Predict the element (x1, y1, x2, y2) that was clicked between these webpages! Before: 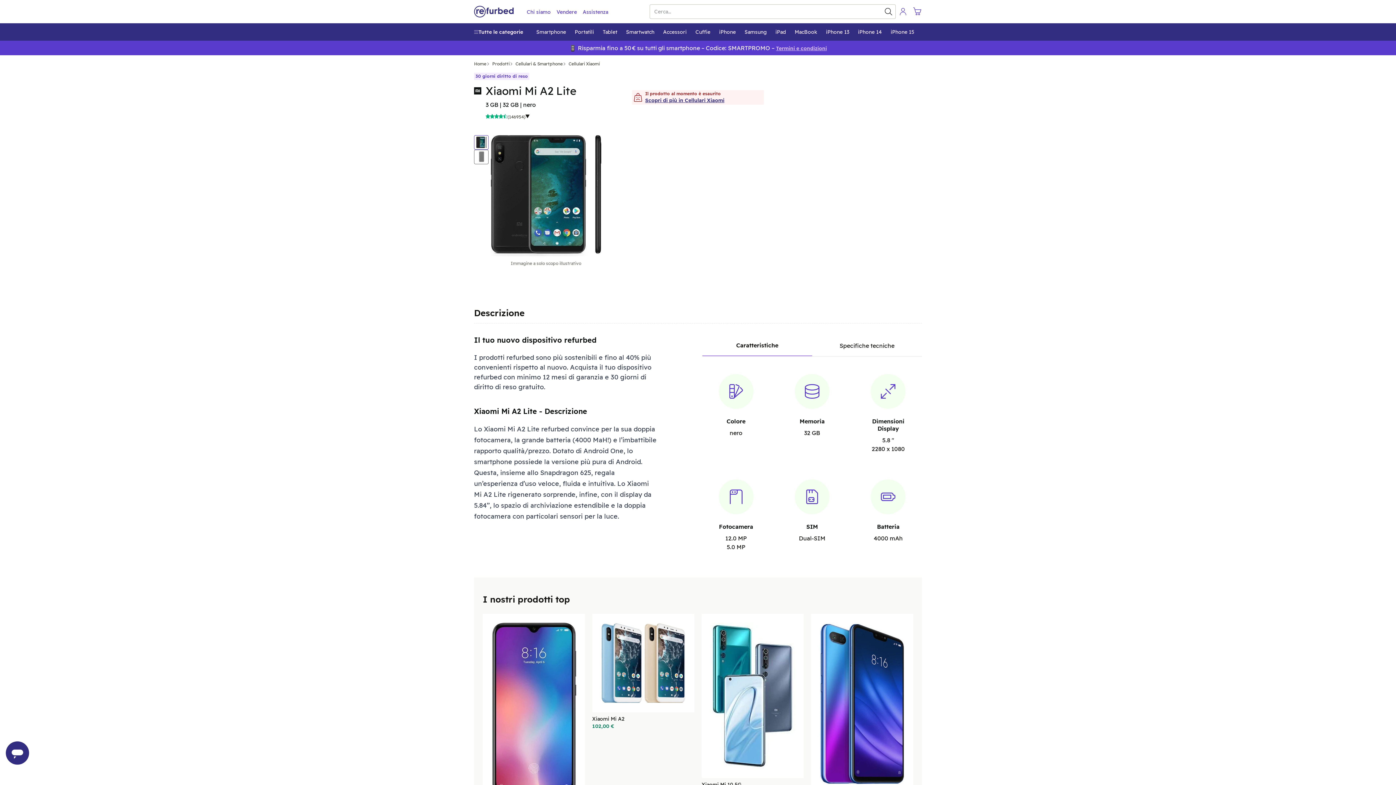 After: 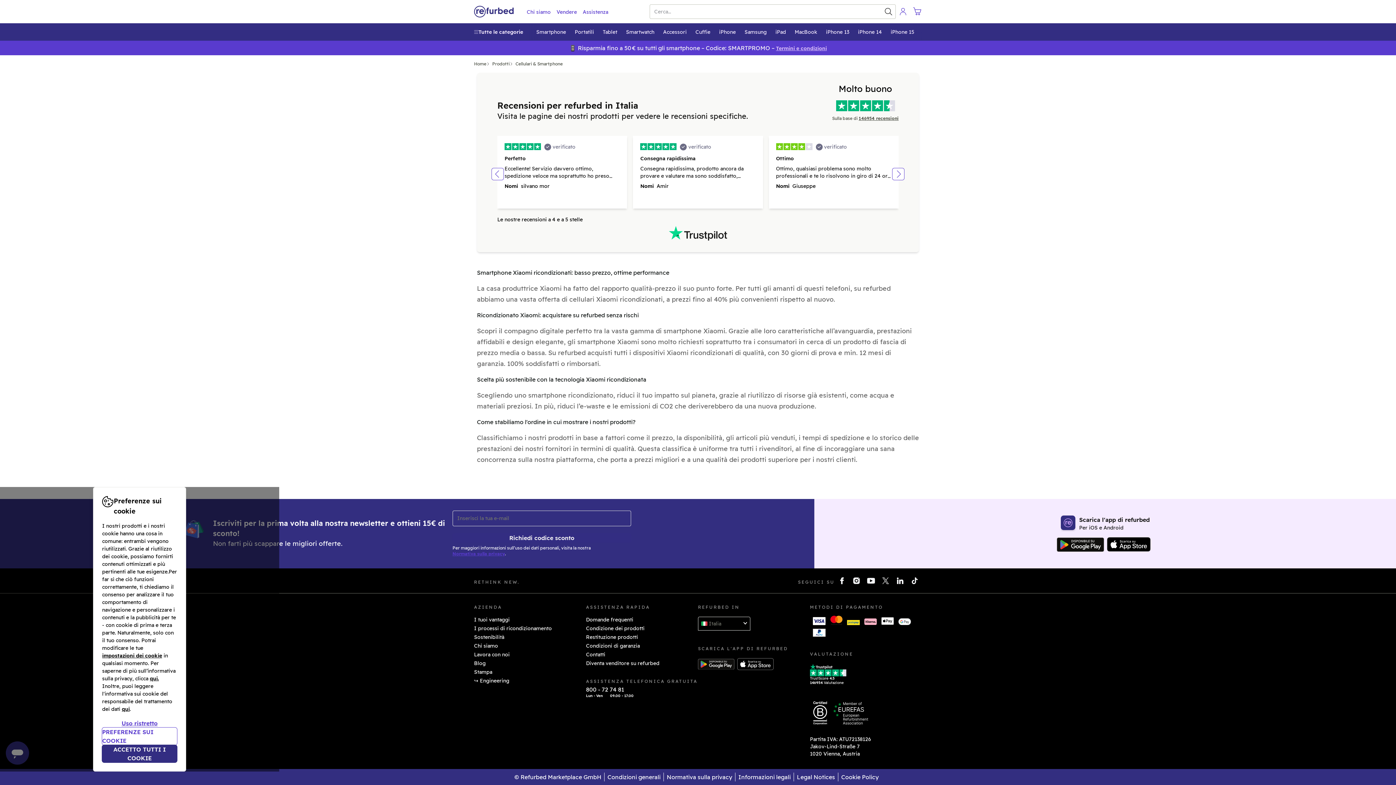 Action: label: Scopri di più in Cellulari Xiaomi bbox: (645, 96, 724, 104)